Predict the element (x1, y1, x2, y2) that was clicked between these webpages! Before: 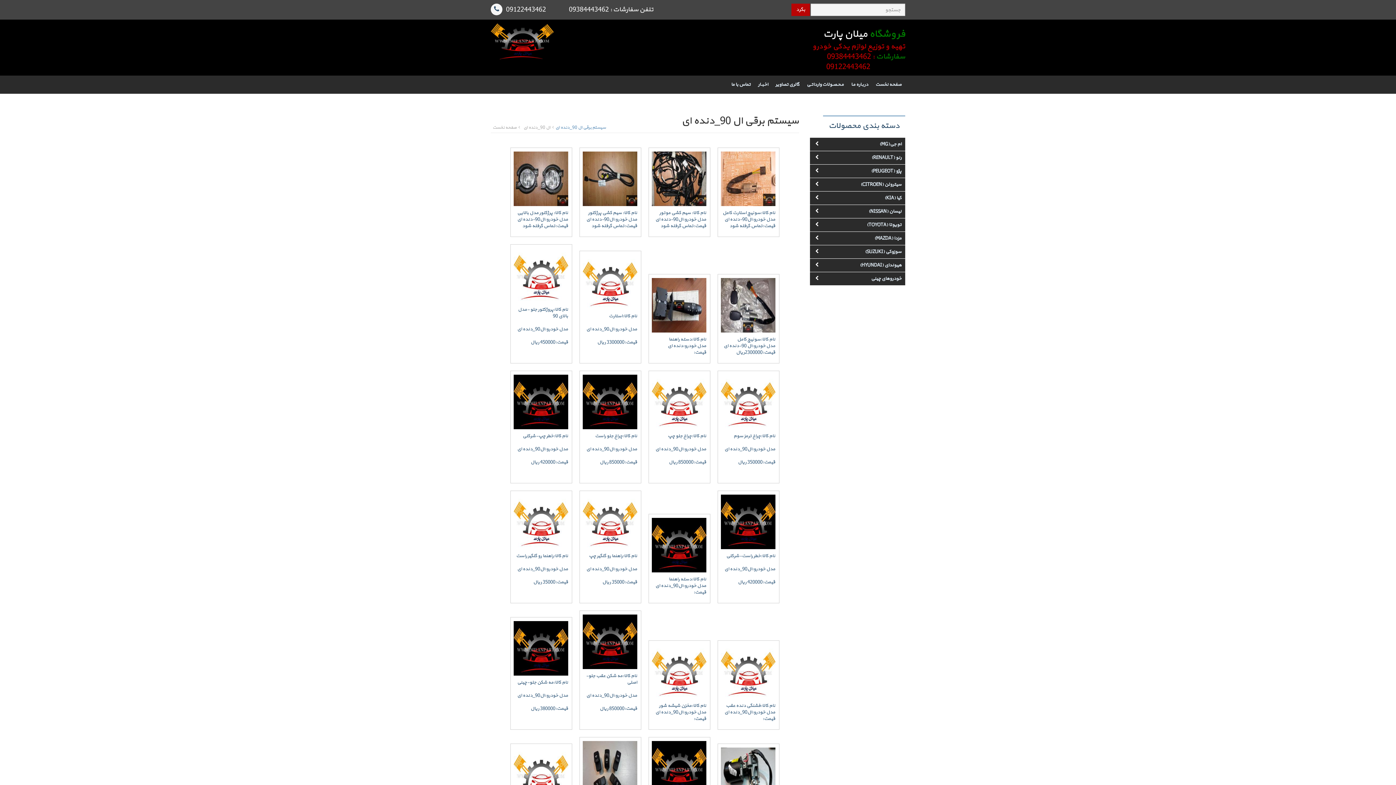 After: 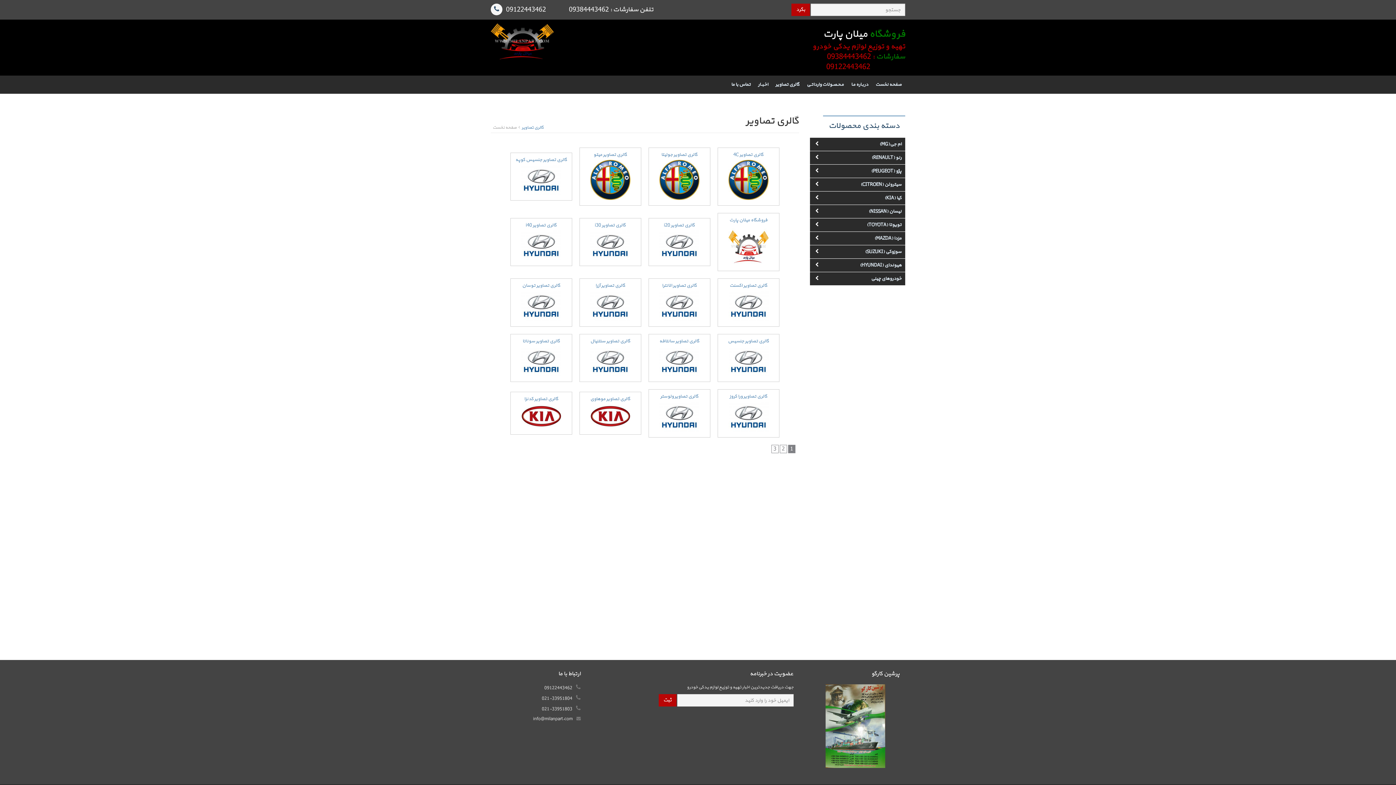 Action: label: گالری تصاویر bbox: (772, 75, 803, 93)